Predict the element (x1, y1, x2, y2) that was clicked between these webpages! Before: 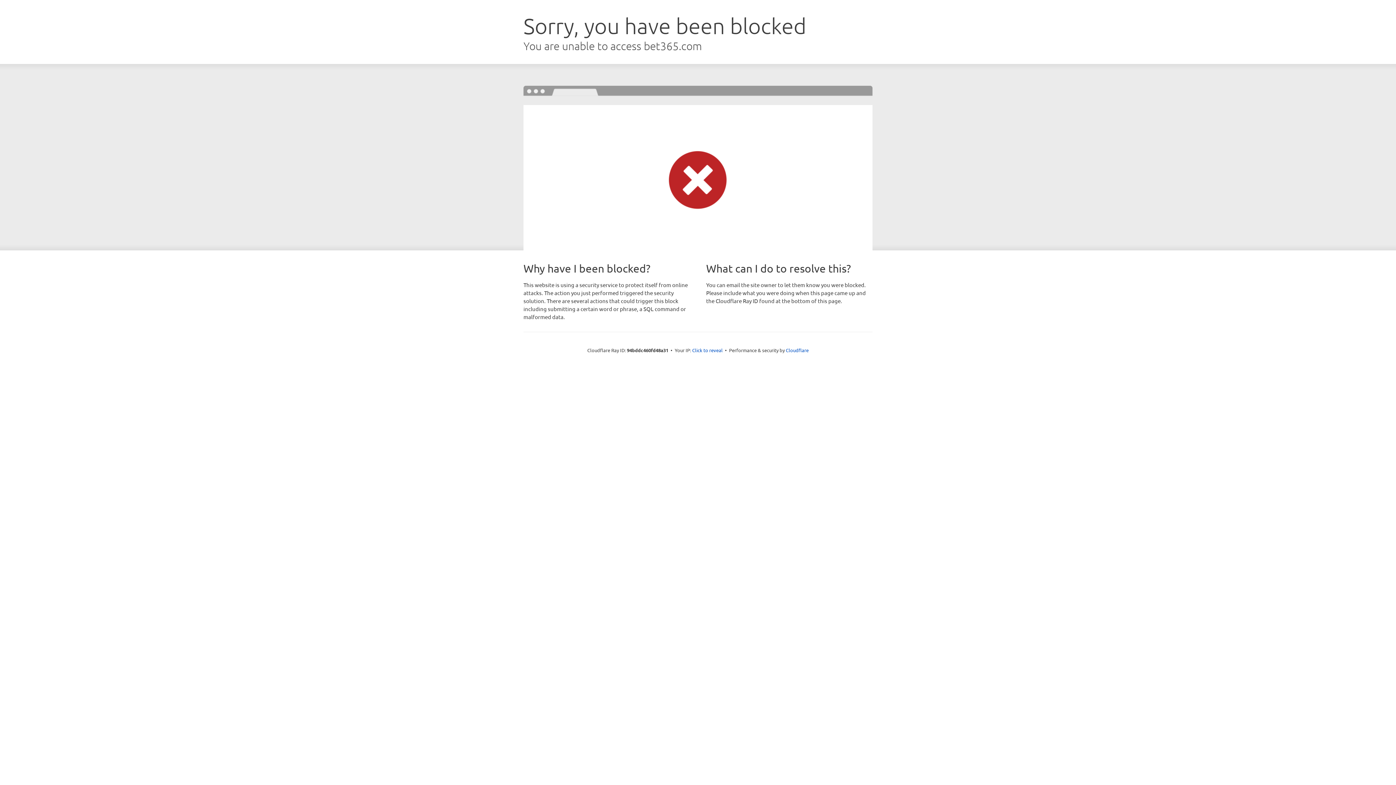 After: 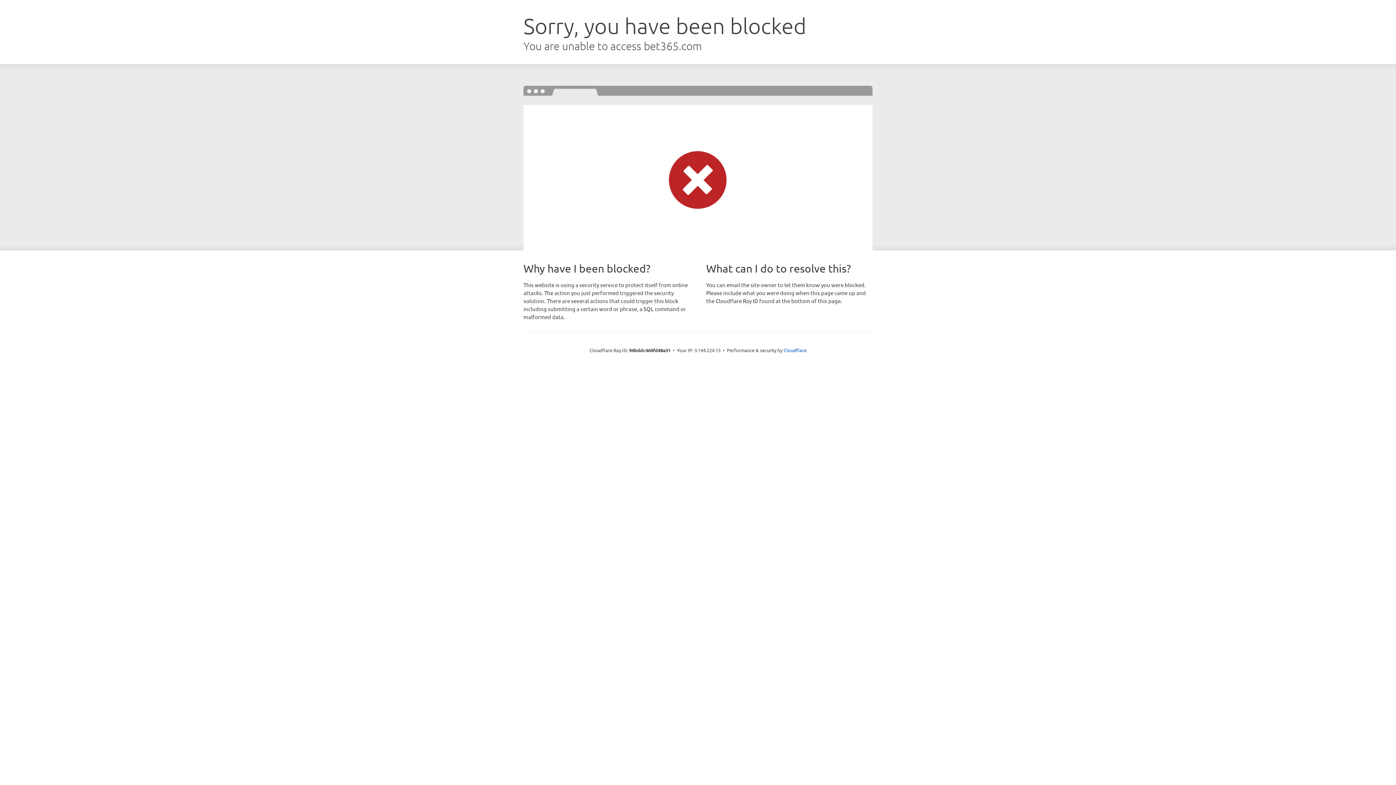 Action: label: Click to reveal bbox: (692, 346, 722, 353)